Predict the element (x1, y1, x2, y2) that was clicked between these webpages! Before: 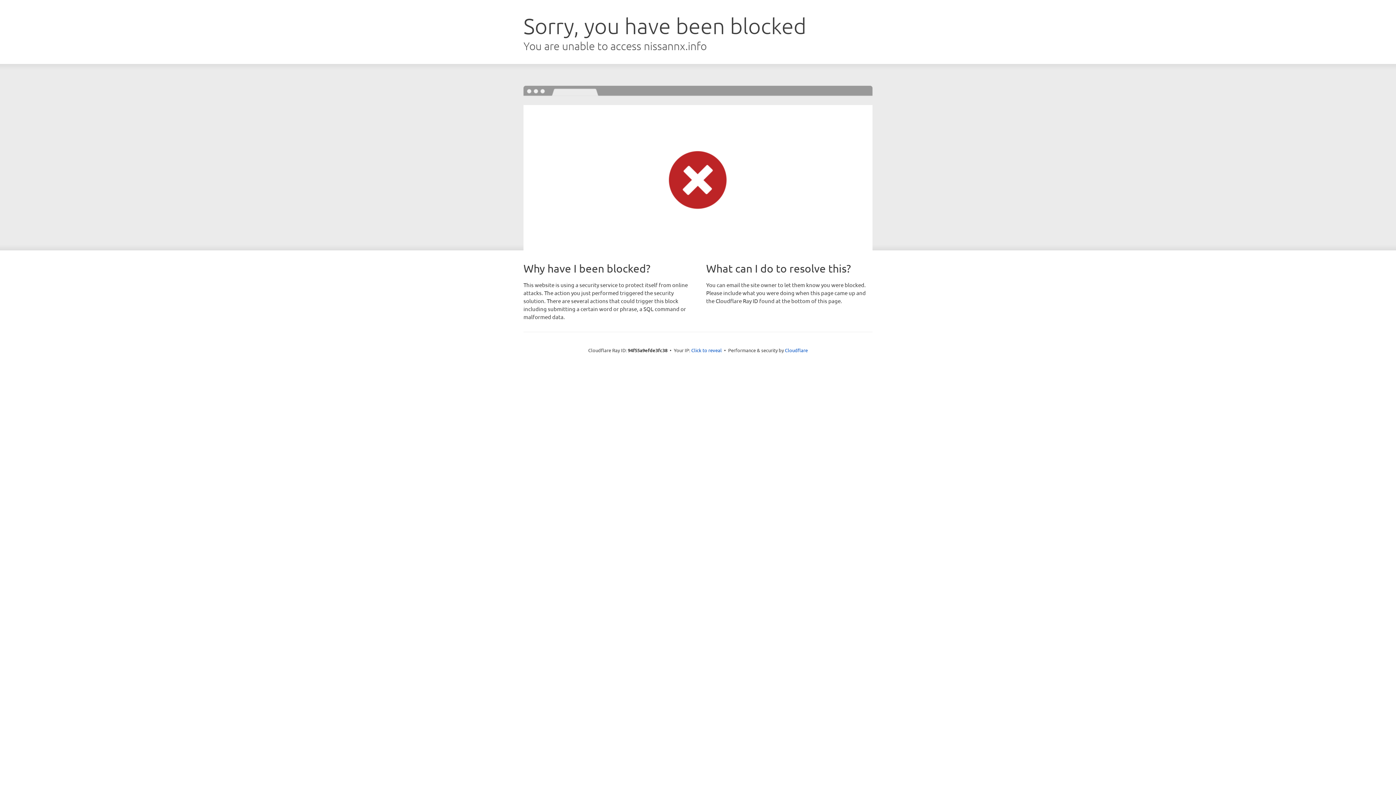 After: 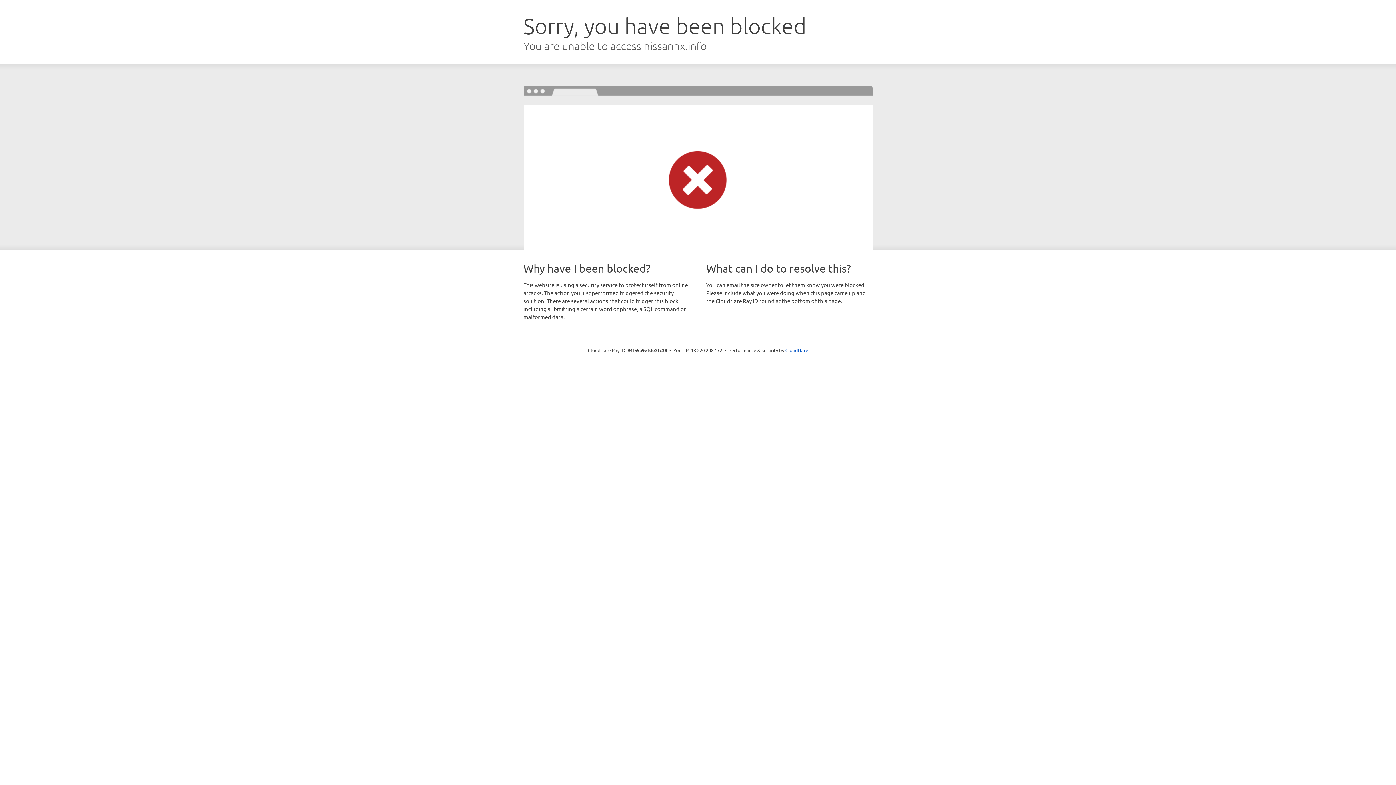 Action: label: Click to reveal bbox: (691, 346, 722, 353)